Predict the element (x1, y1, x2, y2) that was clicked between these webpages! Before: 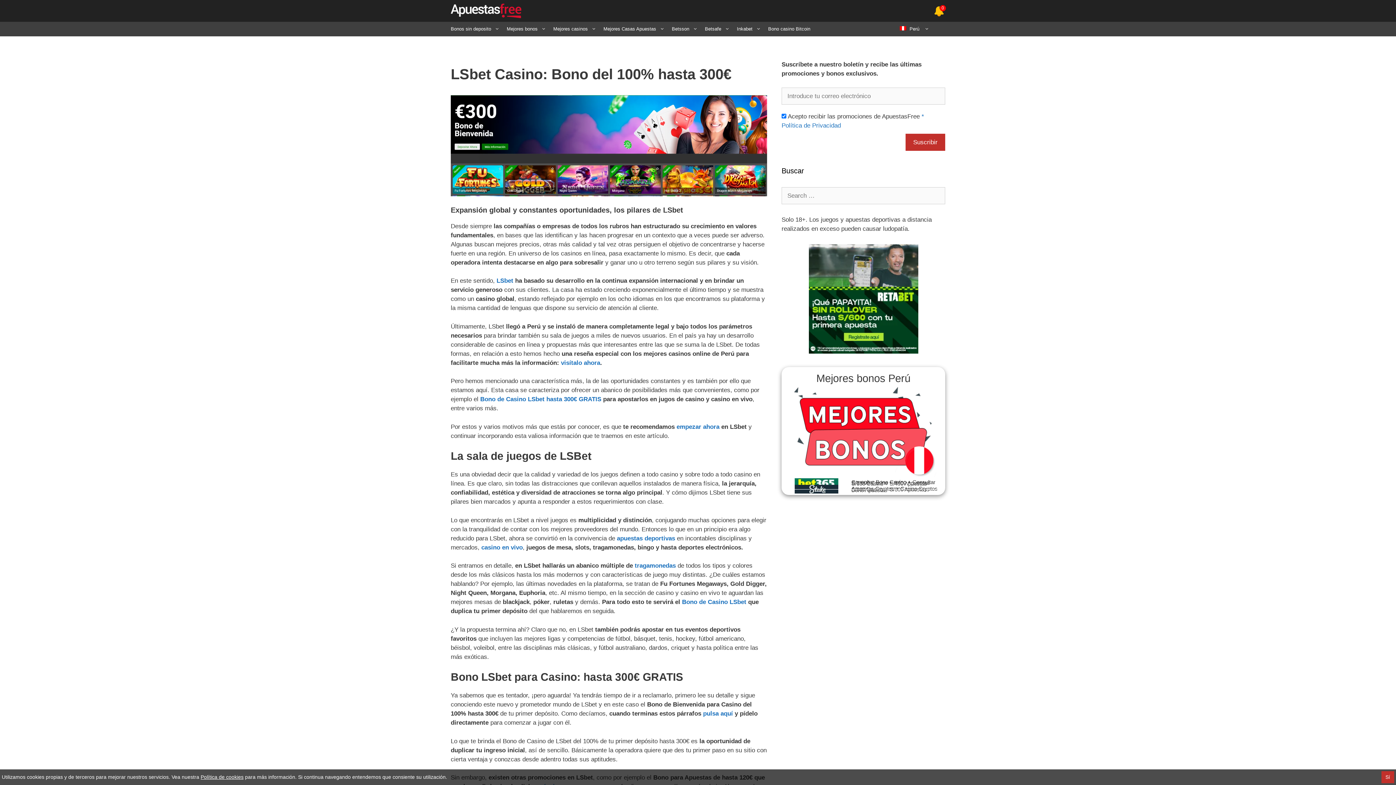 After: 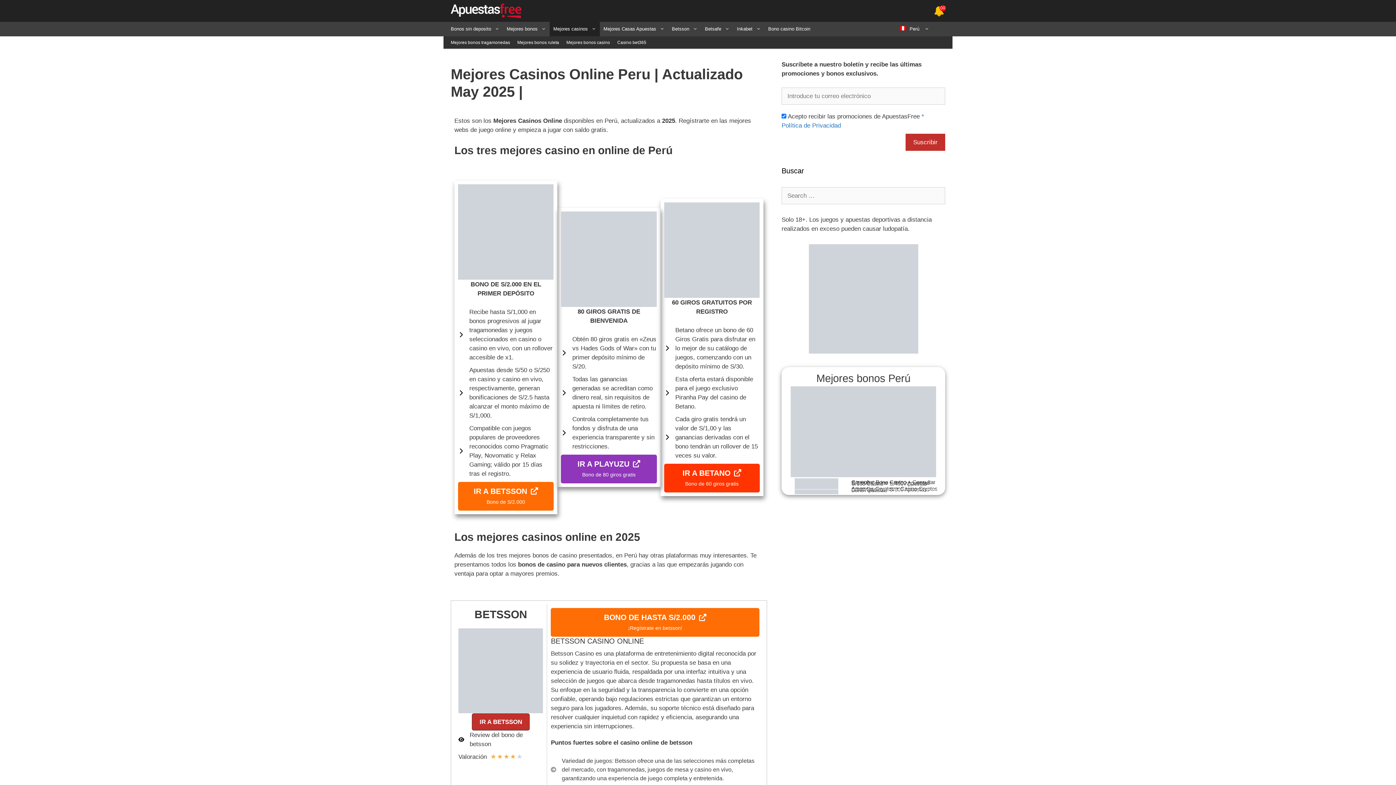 Action: bbox: (549, 21, 600, 36) label: Mejores casinos